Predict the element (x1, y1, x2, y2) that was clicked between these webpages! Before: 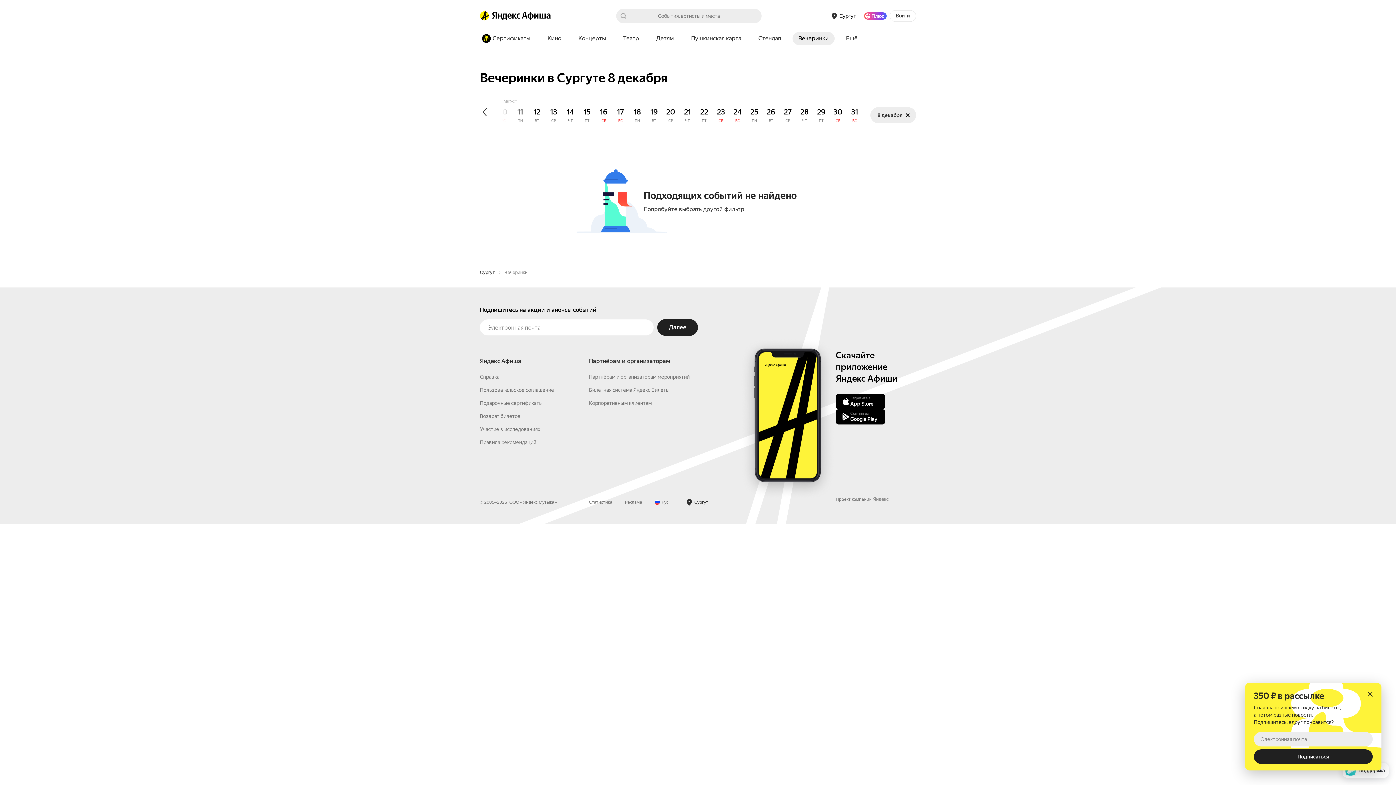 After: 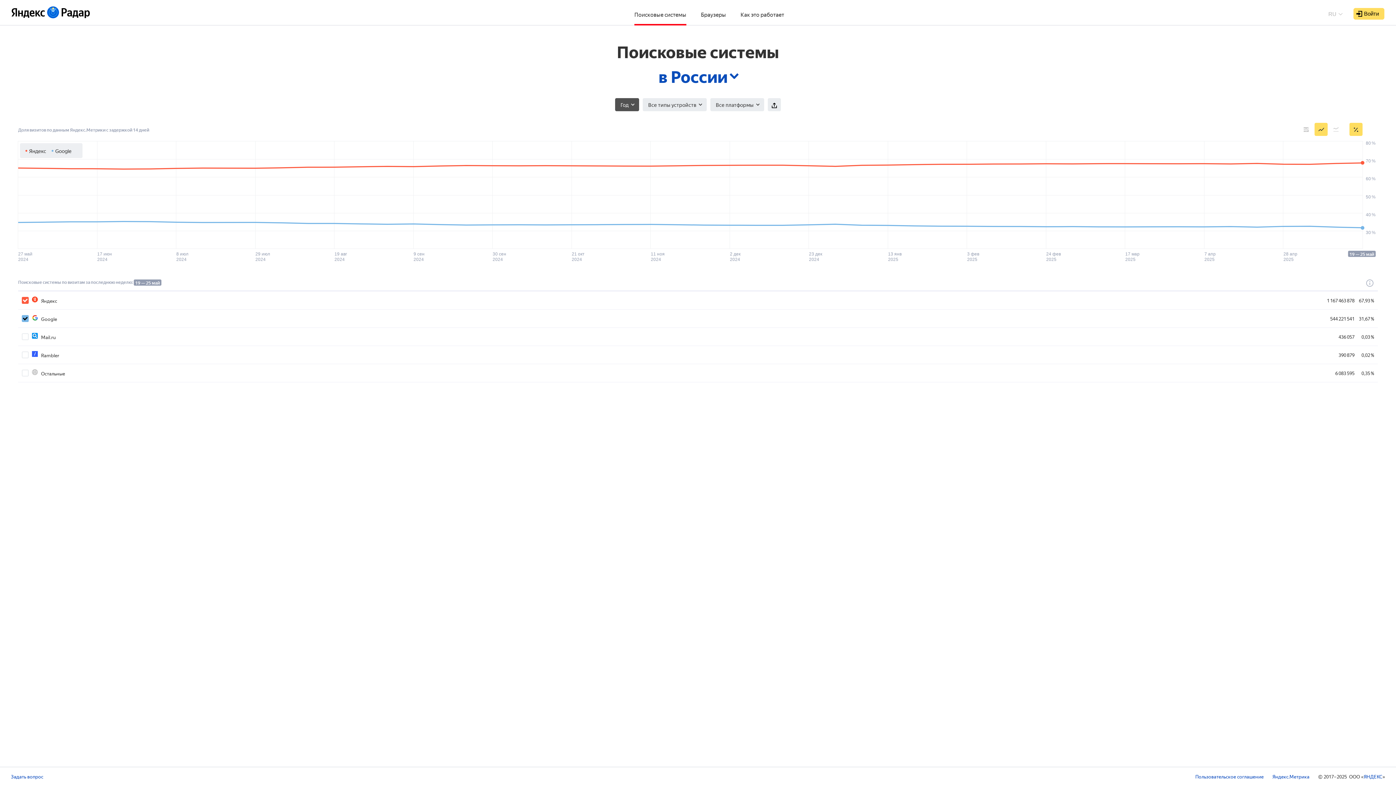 Action: bbox: (589, 500, 612, 505) label: Статистика